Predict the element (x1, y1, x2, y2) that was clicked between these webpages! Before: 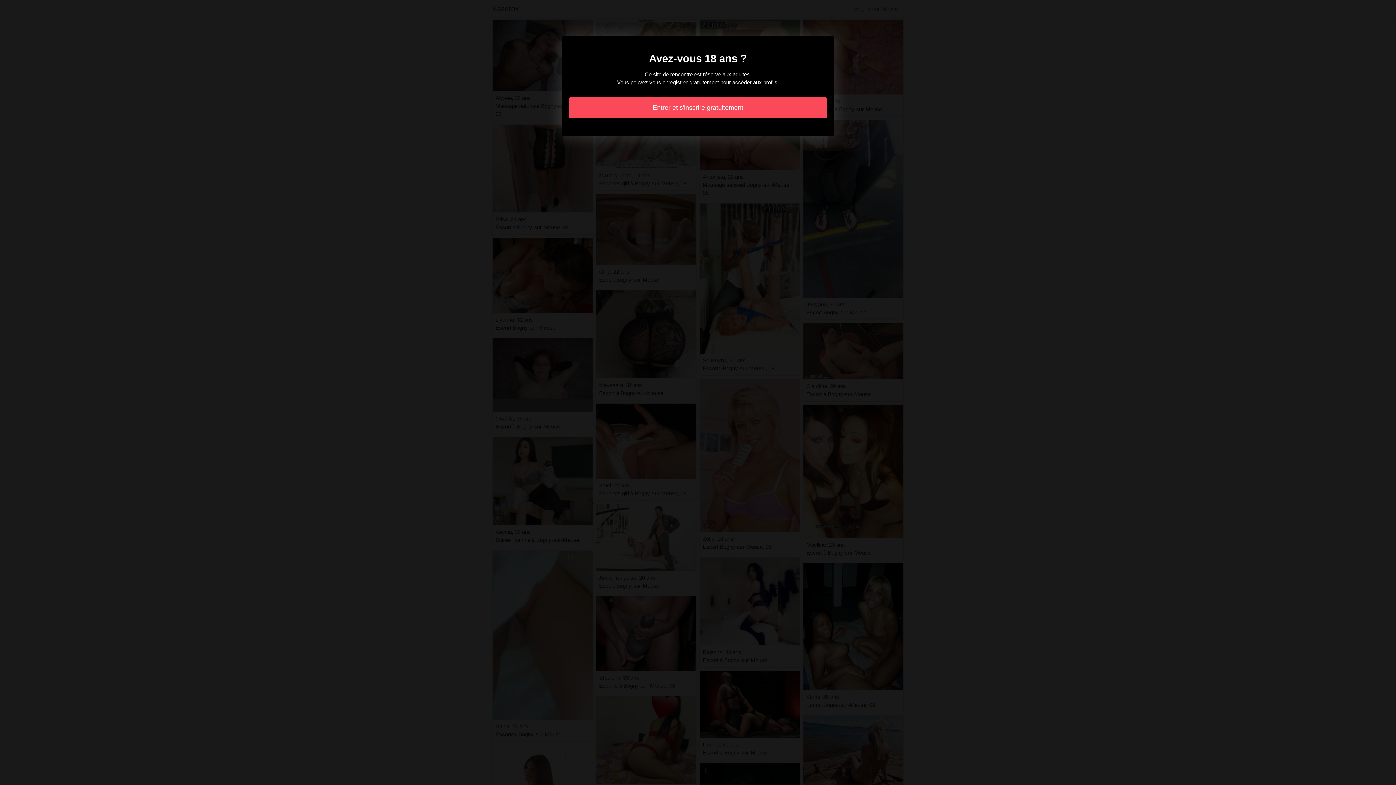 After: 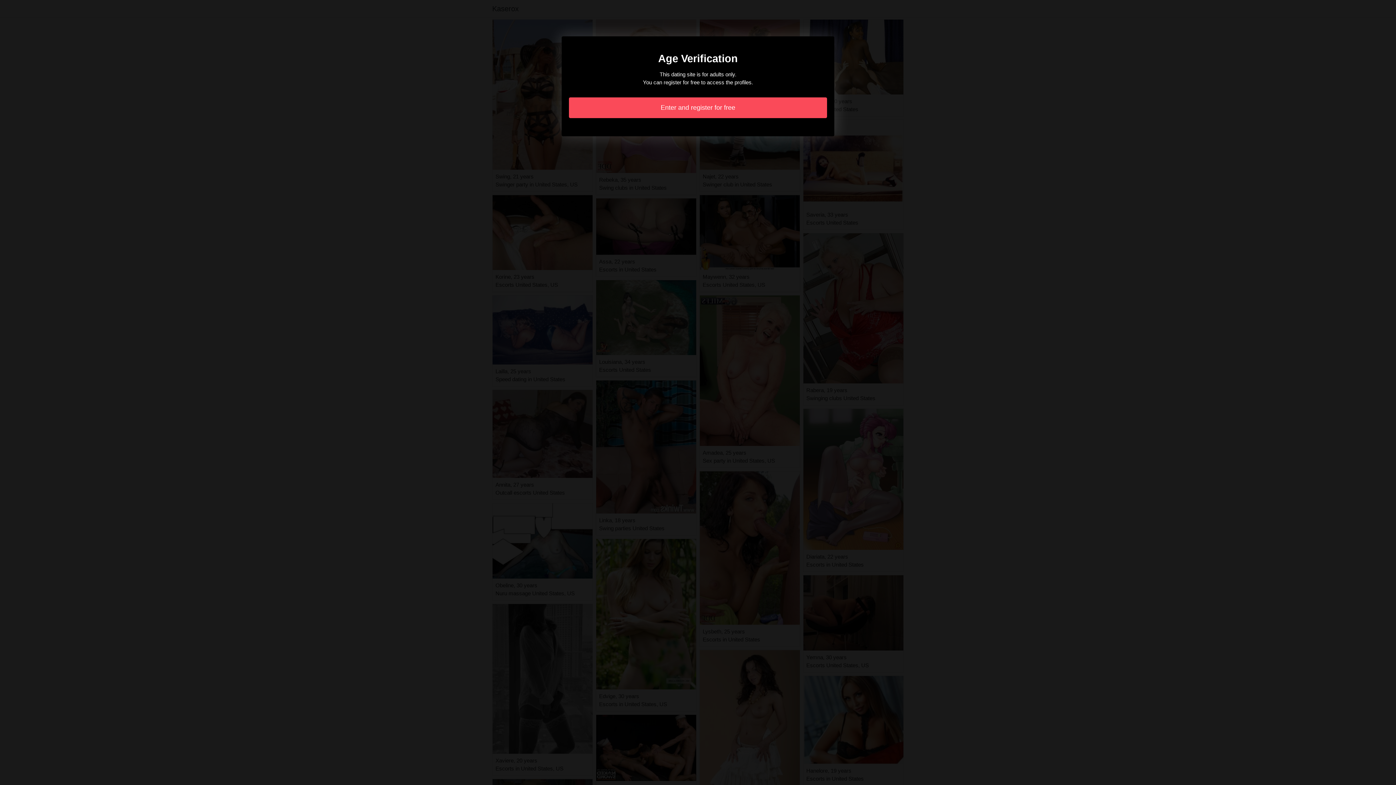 Action: bbox: (569, 97, 827, 118) label: Entrer et s'inscrire gratuitement